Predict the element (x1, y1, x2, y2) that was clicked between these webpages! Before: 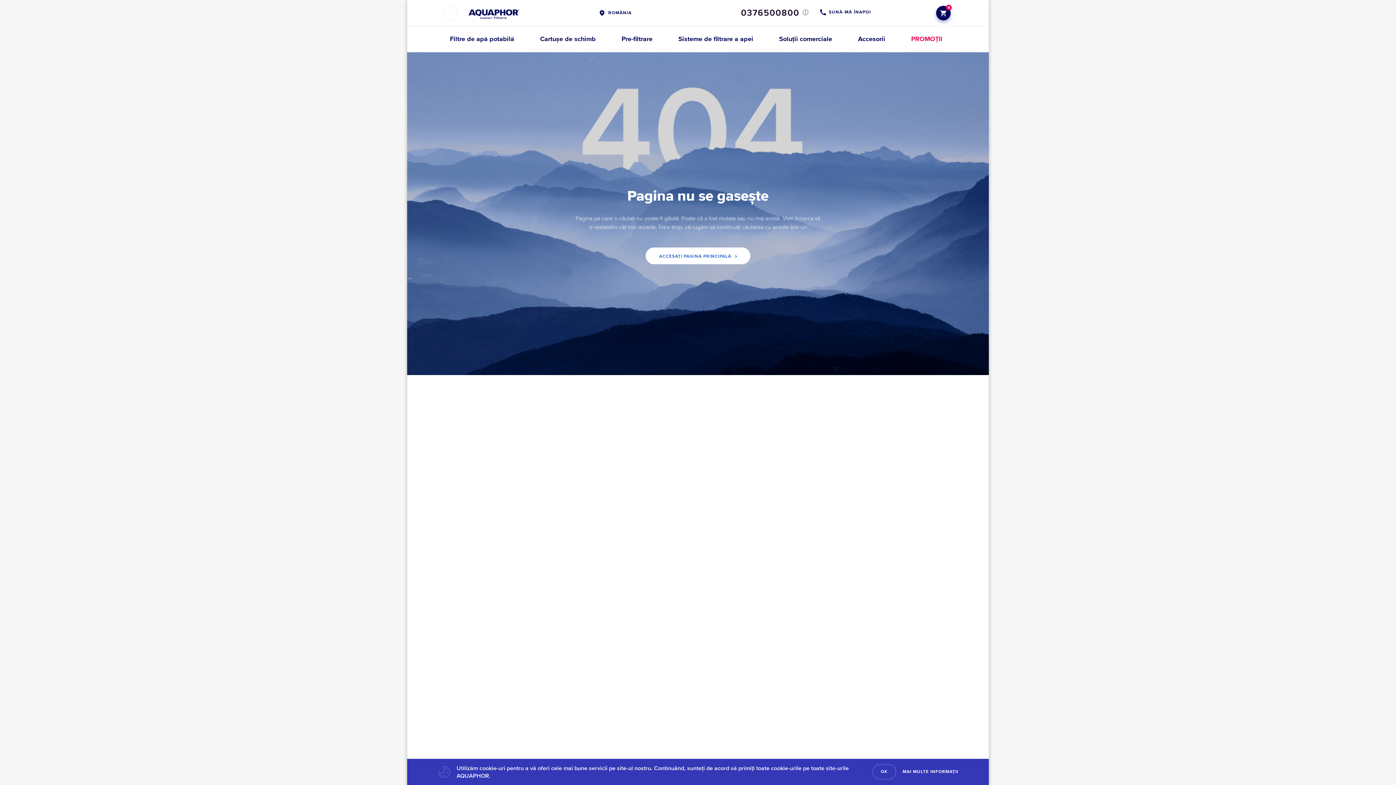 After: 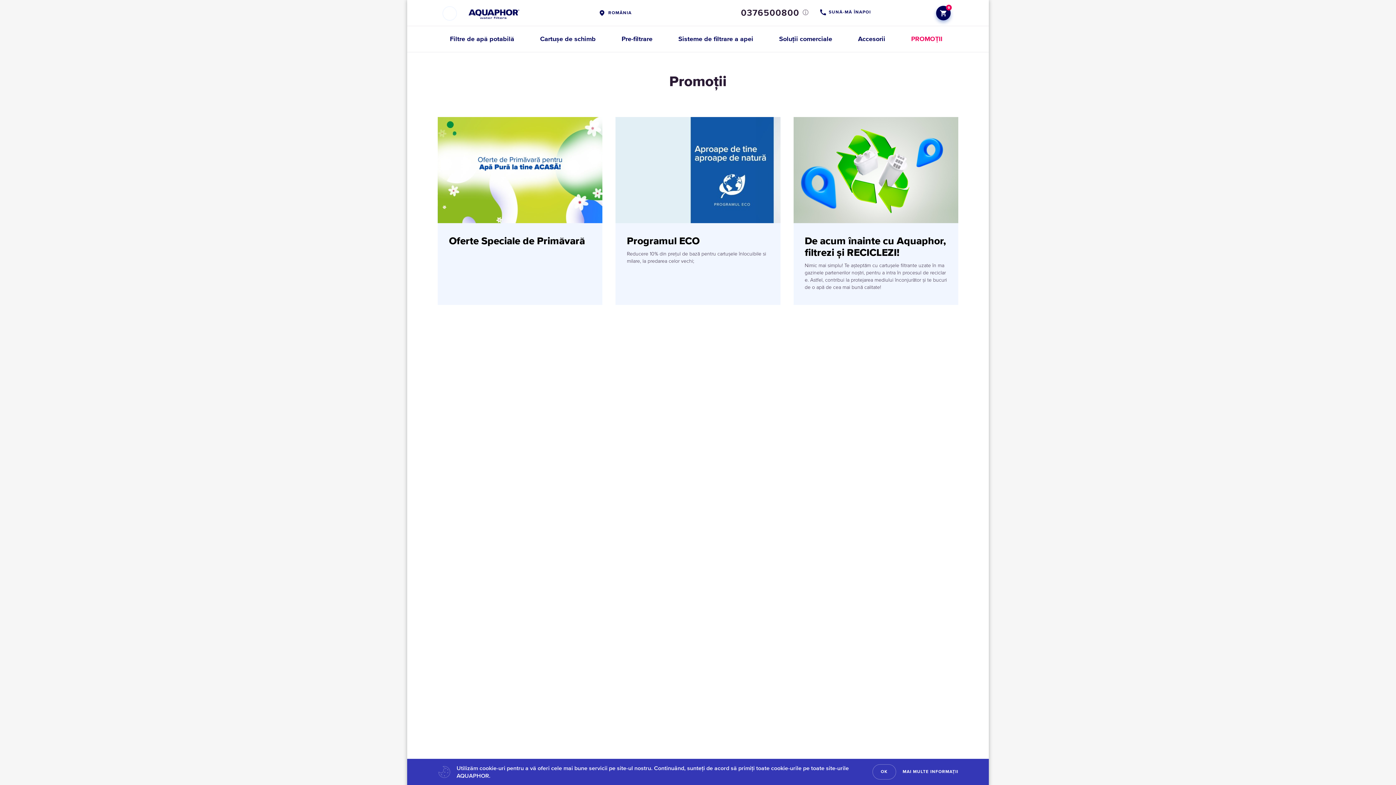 Action: label: PROMOȚII bbox: (898, 26, 955, 52)